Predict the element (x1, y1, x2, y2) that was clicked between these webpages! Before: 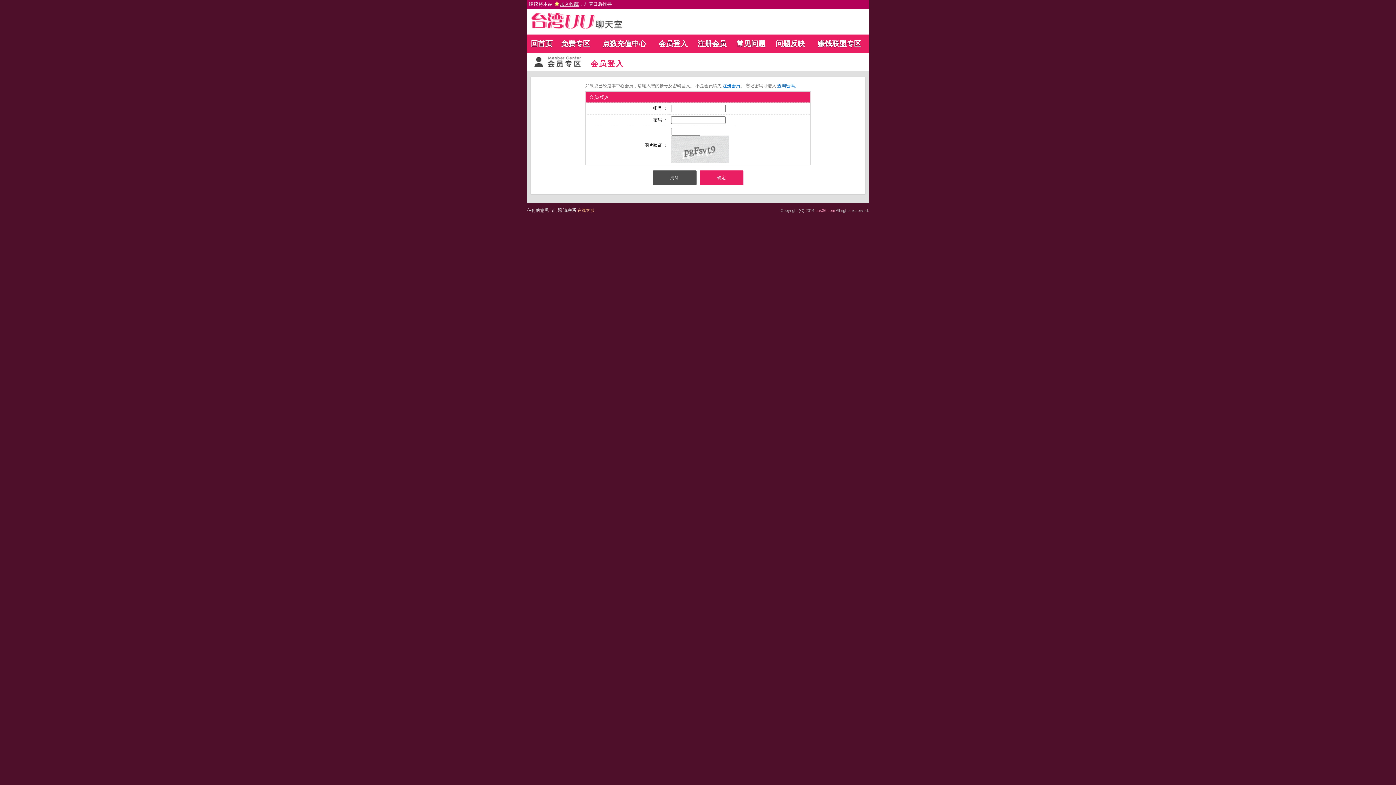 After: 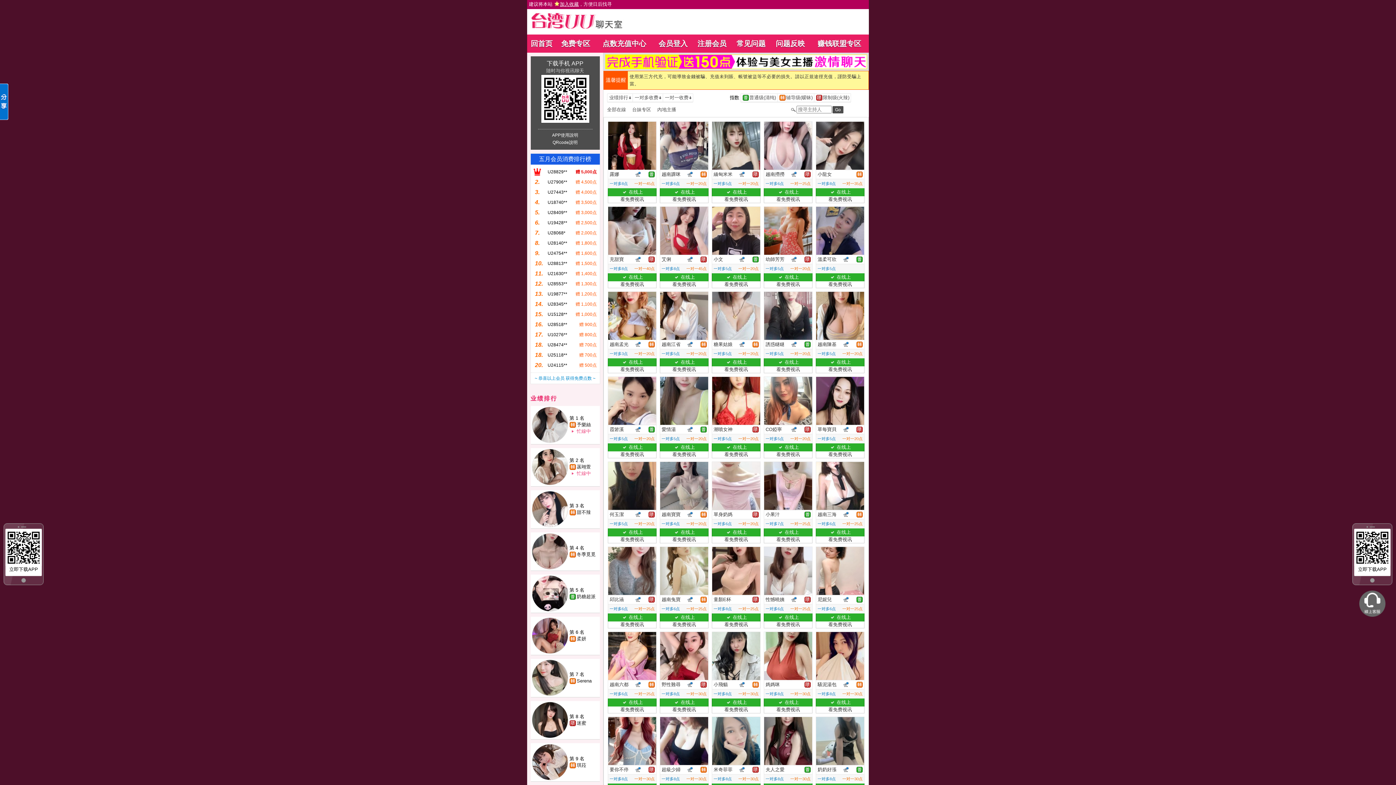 Action: label: 免费专区 bbox: (561, 39, 590, 47)